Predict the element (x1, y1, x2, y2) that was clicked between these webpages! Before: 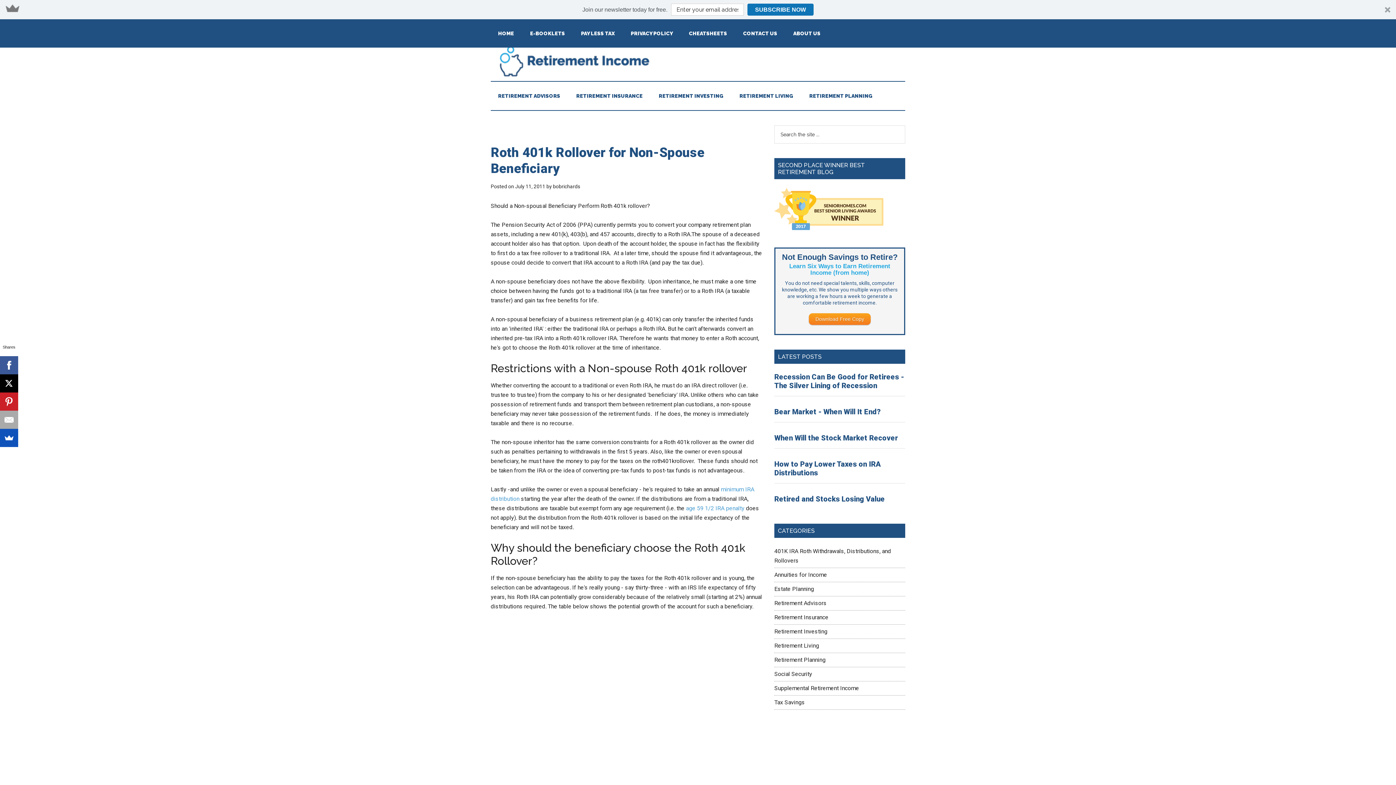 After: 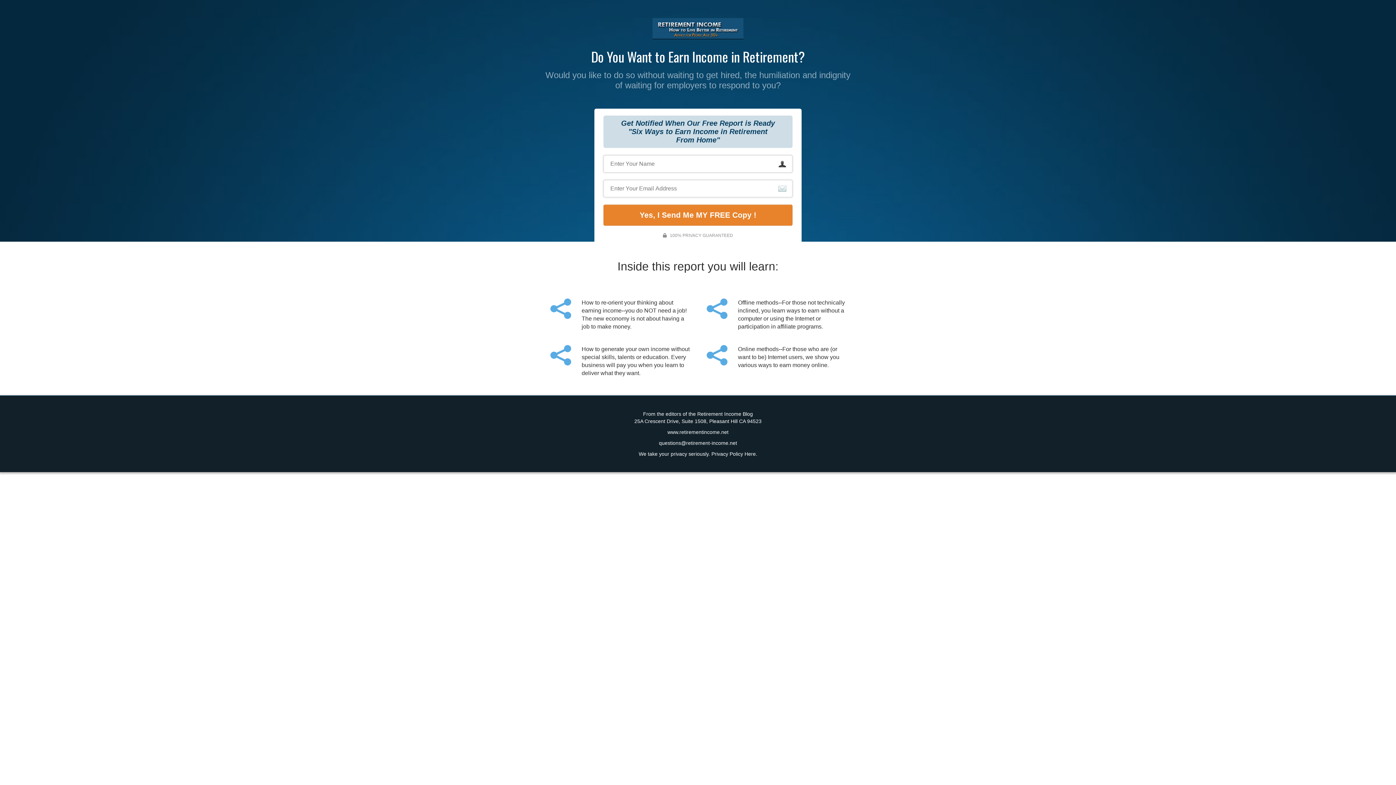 Action: bbox: (809, 313, 870, 325) label: Download Free Copy